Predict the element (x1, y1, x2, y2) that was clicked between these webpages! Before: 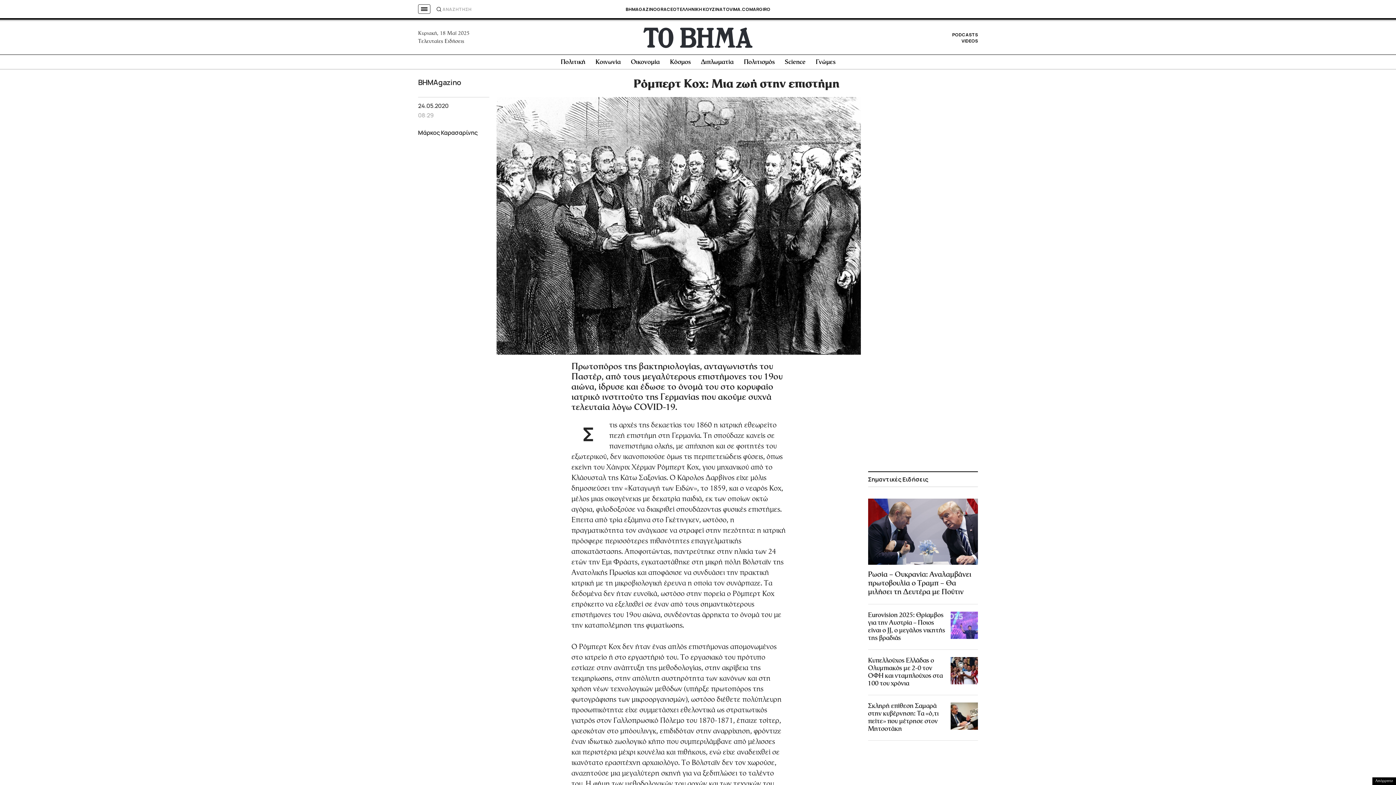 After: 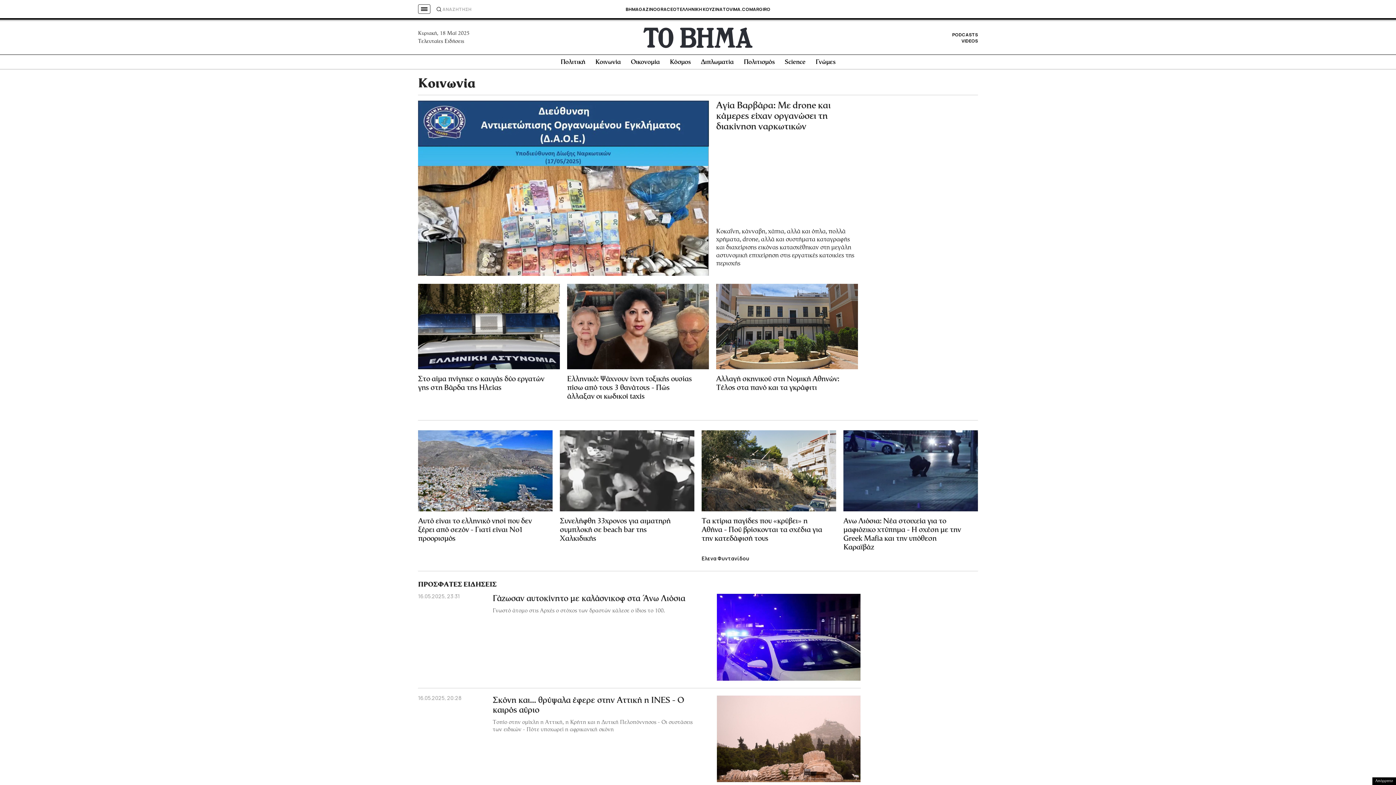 Action: label: Κοινωνία bbox: (595, 59, 620, 65)